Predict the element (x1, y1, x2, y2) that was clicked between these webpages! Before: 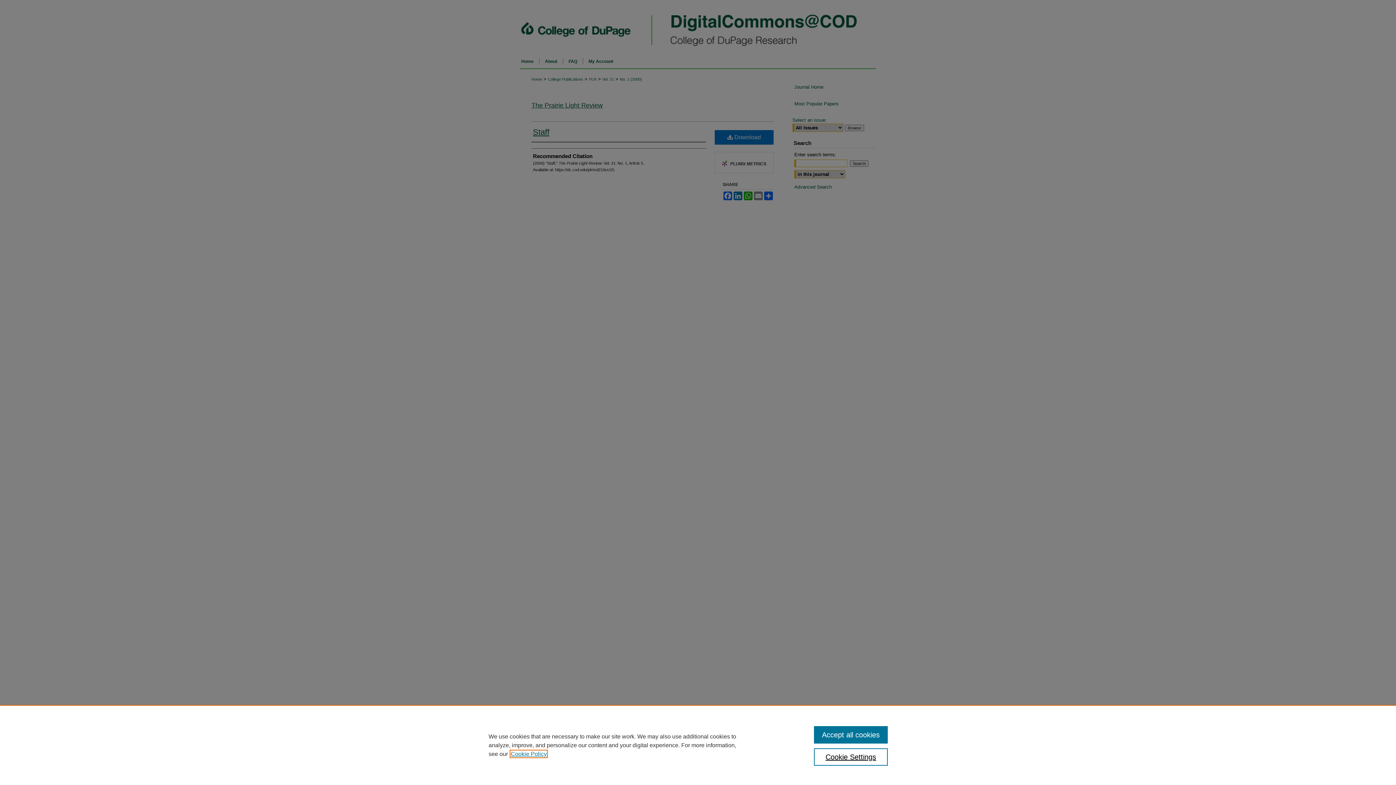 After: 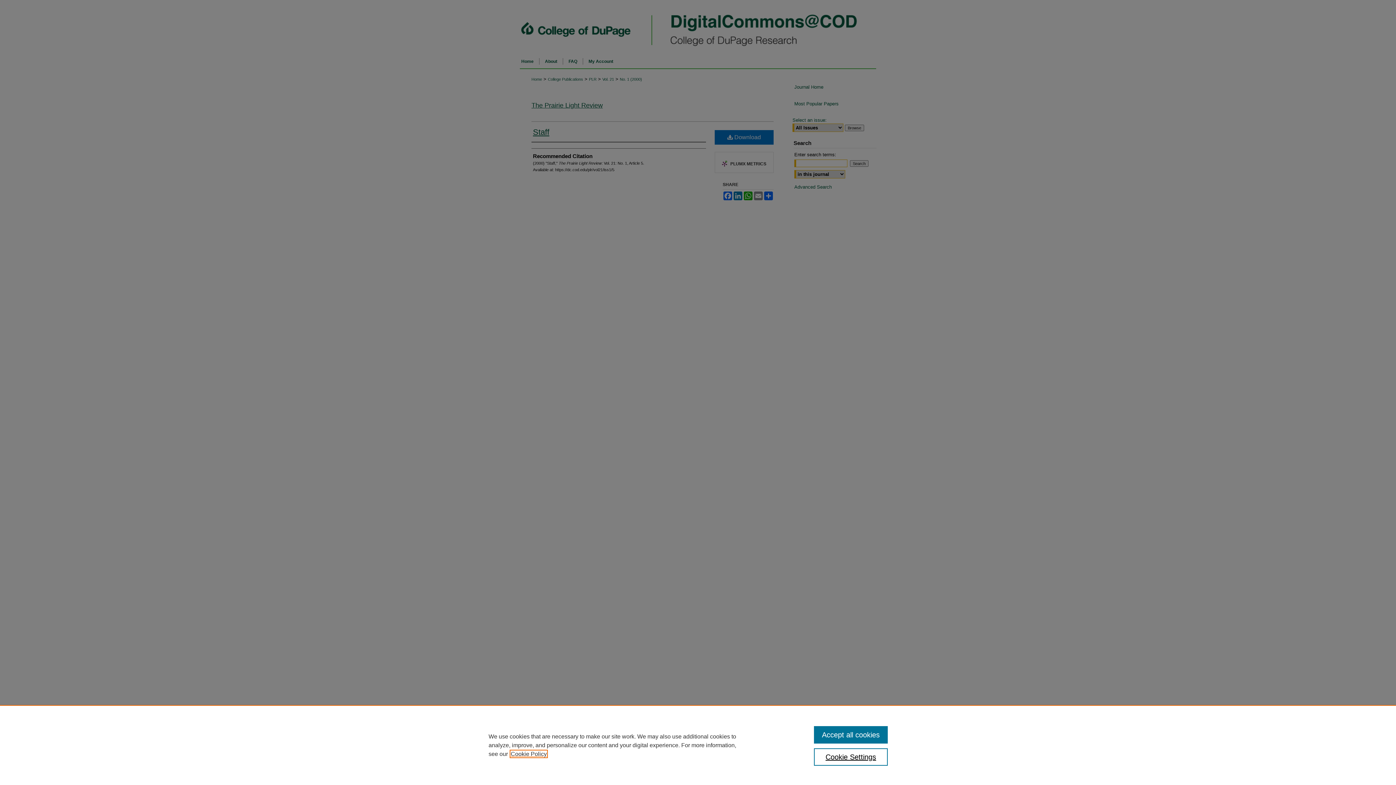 Action: bbox: (510, 751, 546, 757) label: , opens in a new tab